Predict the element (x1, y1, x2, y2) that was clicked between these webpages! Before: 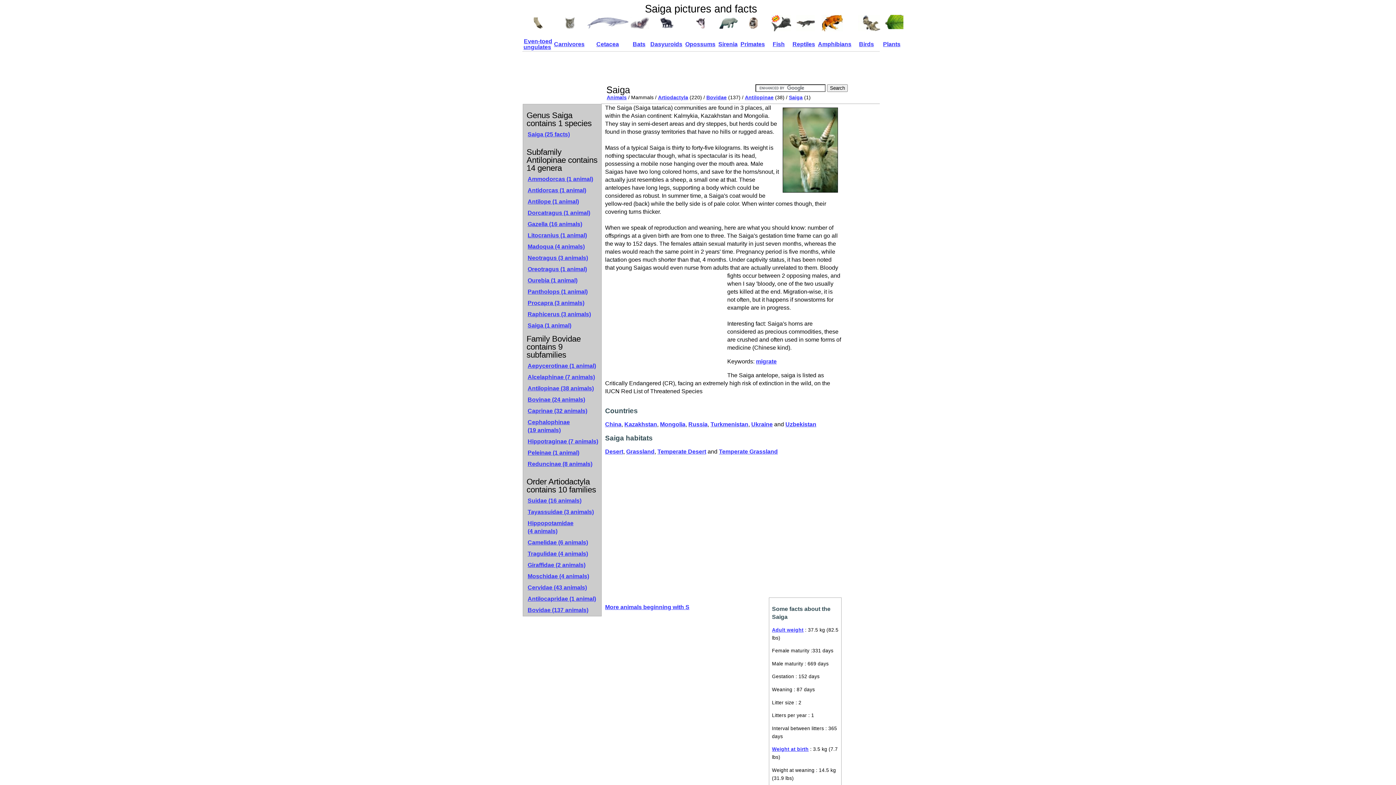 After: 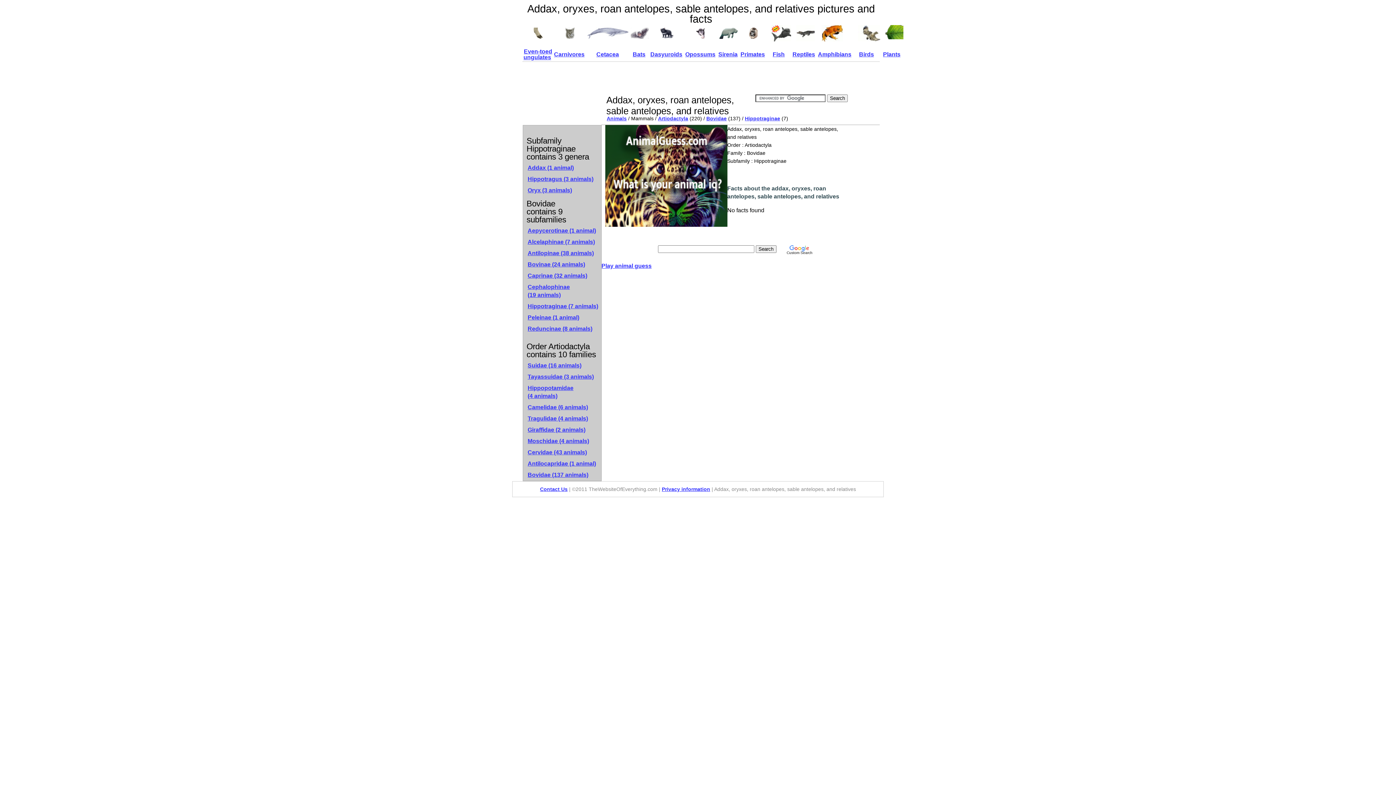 Action: bbox: (524, 436, 600, 446) label: Hippotraginae (7 animals)